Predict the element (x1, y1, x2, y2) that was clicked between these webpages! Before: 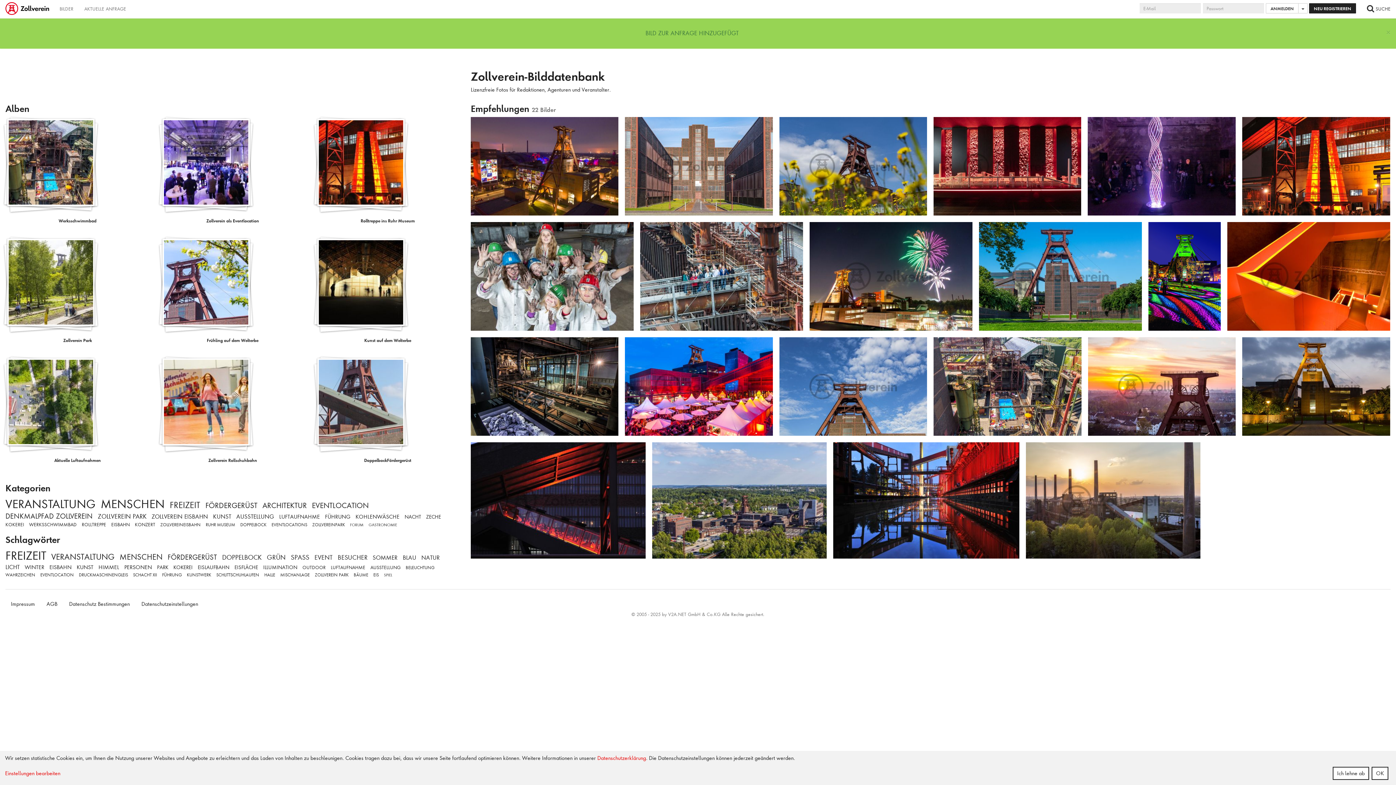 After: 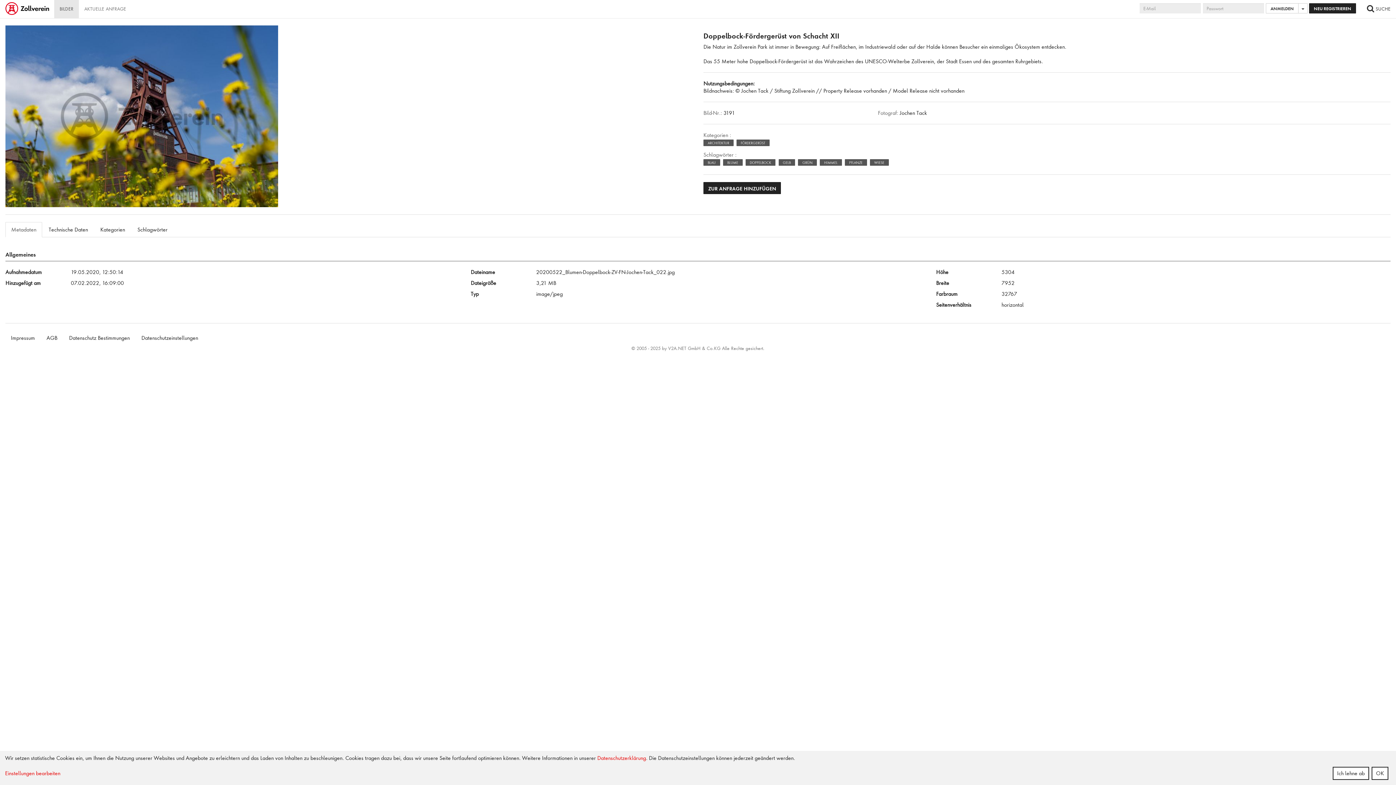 Action: bbox: (779, 117, 927, 215)